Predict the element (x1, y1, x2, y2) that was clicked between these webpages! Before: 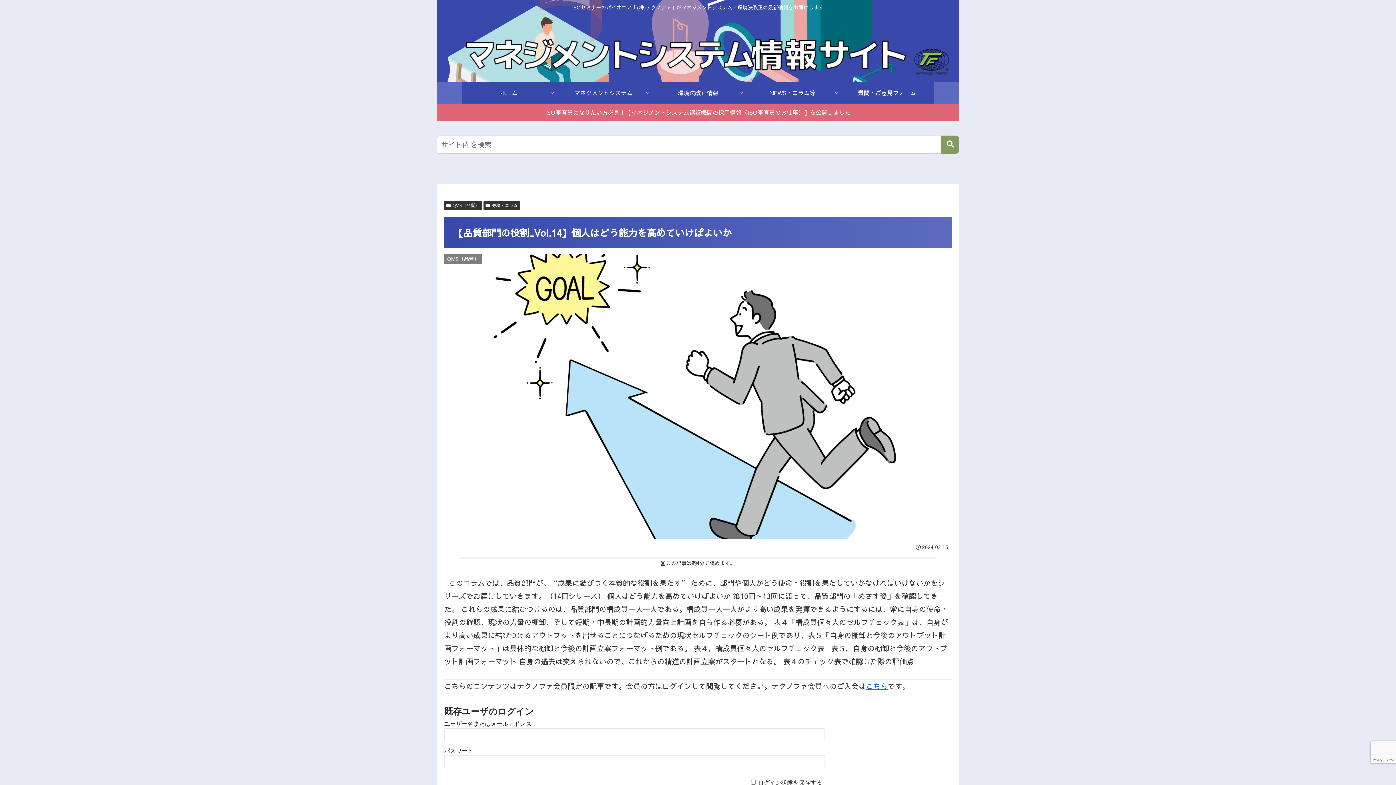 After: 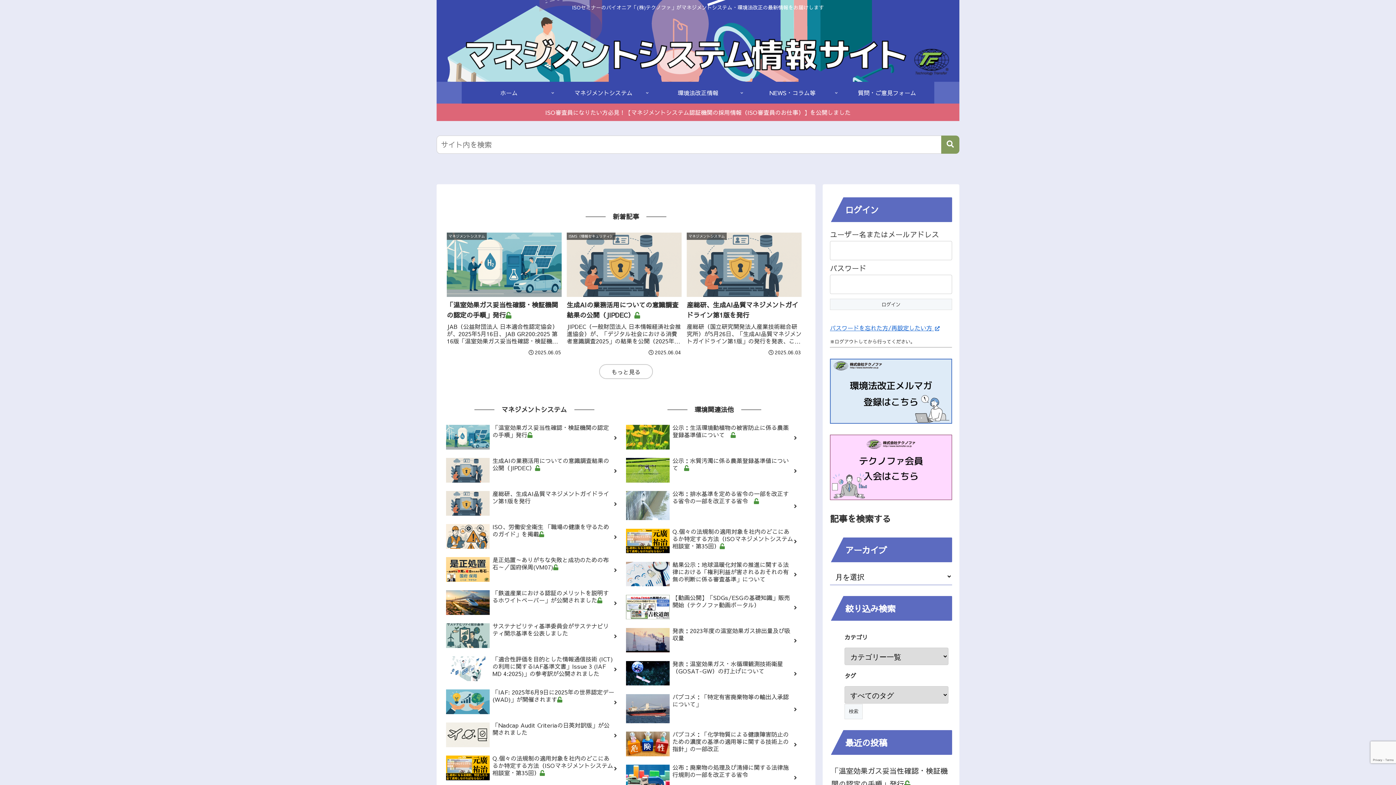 Action: bbox: (436, 18, 959, 78)